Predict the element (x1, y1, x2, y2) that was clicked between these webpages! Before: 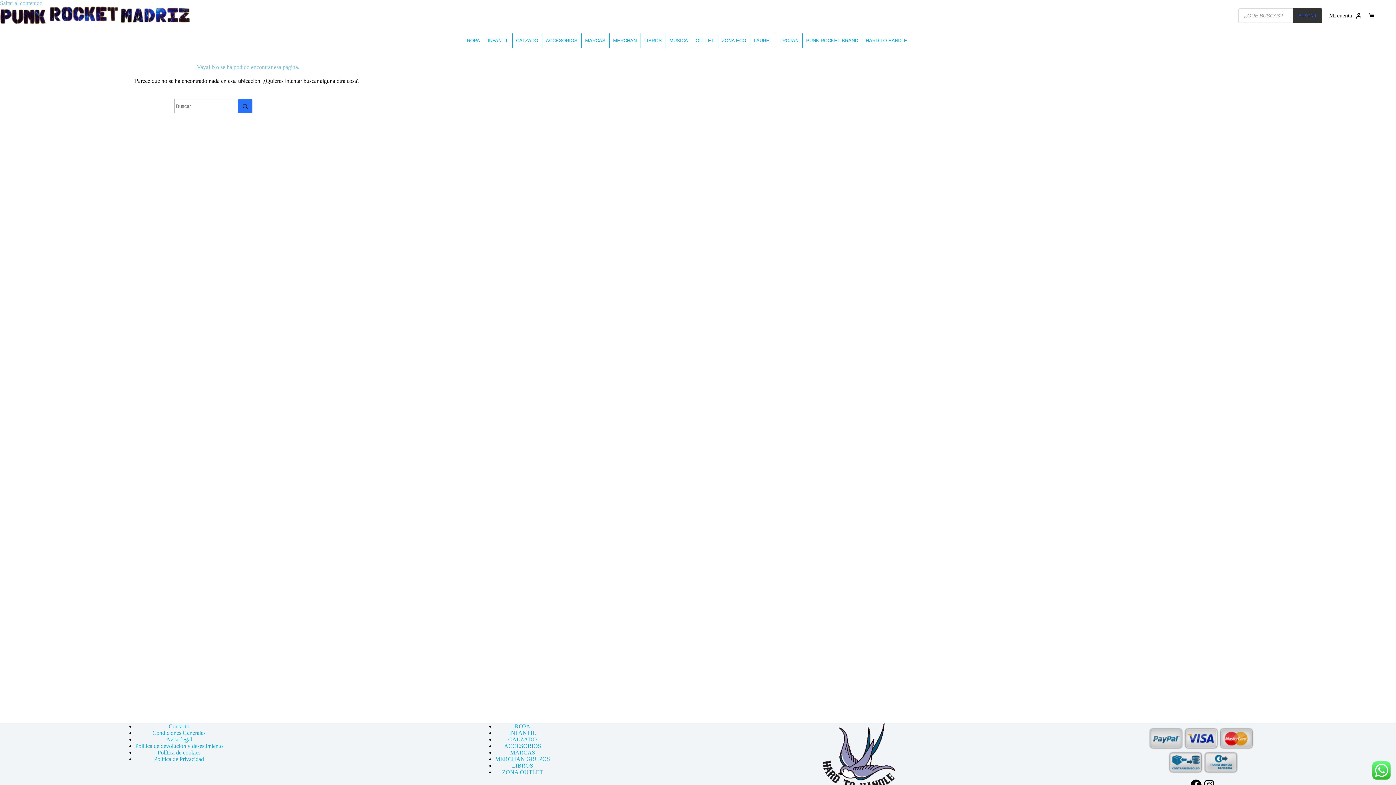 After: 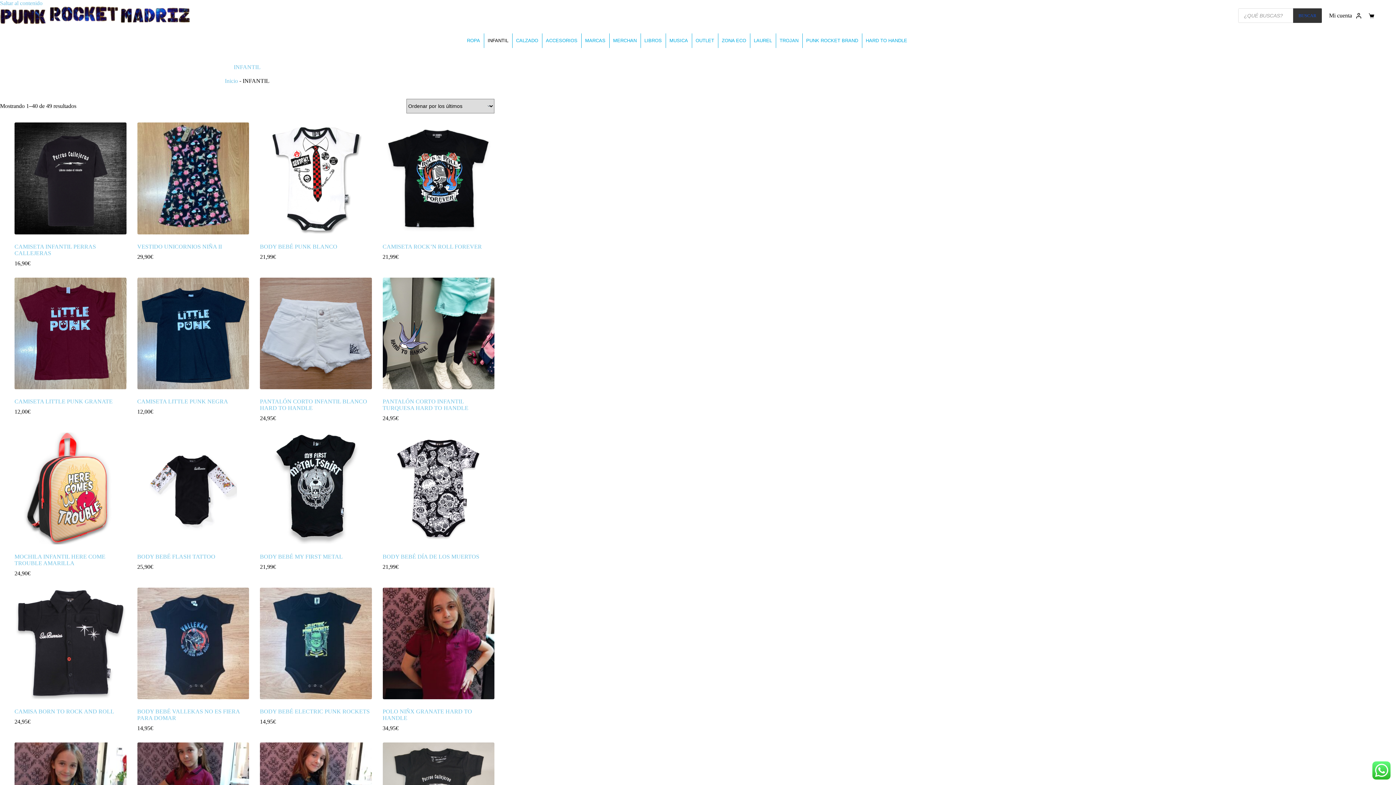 Action: label: INFANTIL bbox: (509, 730, 536, 736)